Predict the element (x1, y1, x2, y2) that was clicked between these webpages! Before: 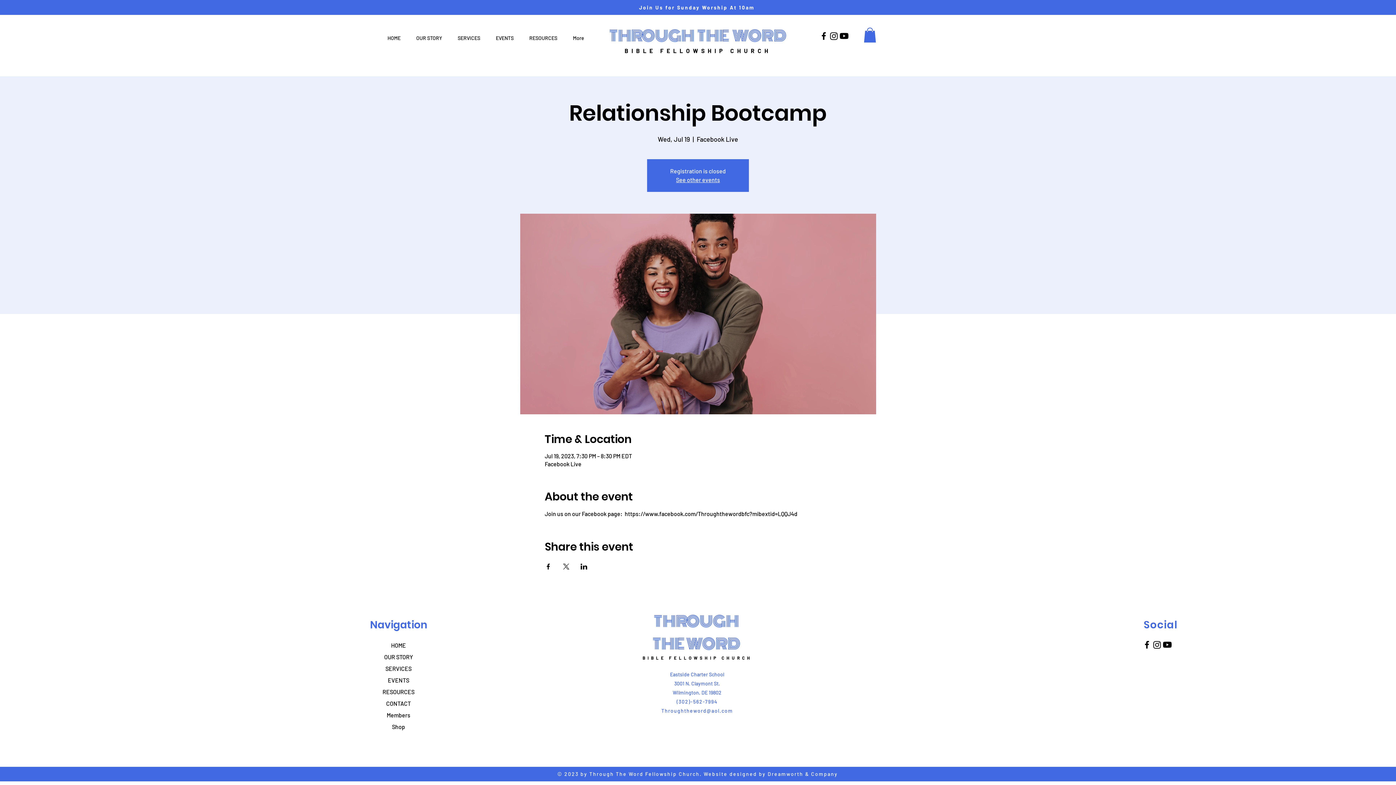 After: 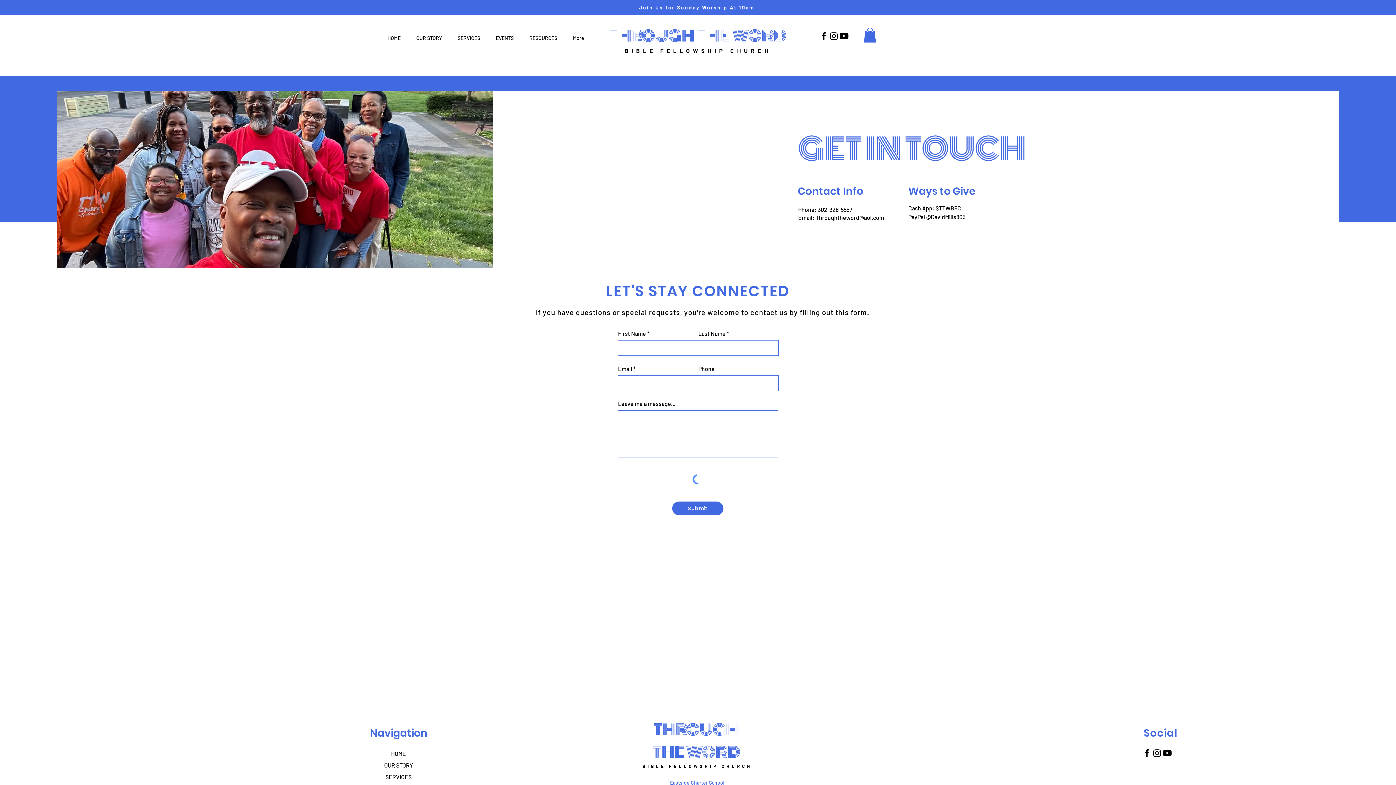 Action: bbox: (382, 698, 414, 709) label: CONTACT